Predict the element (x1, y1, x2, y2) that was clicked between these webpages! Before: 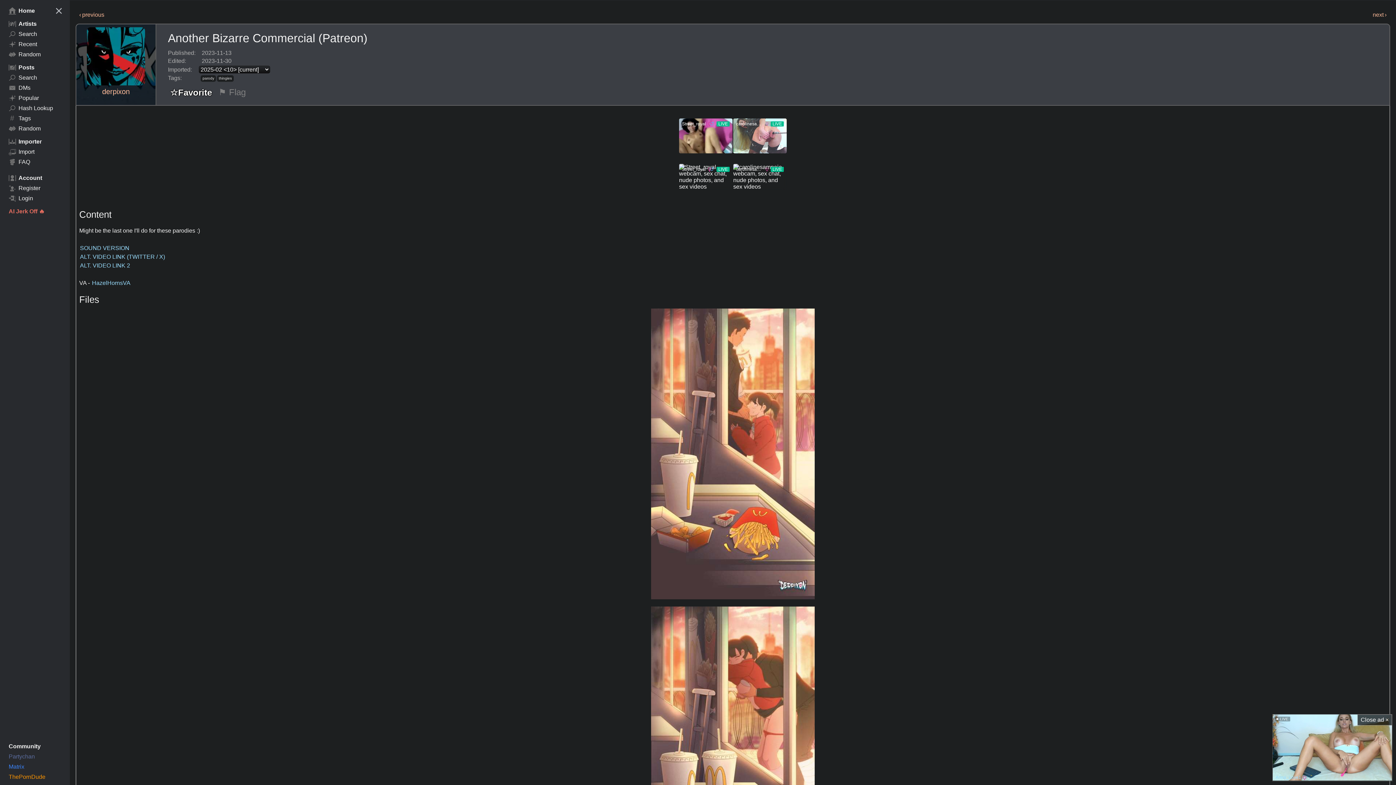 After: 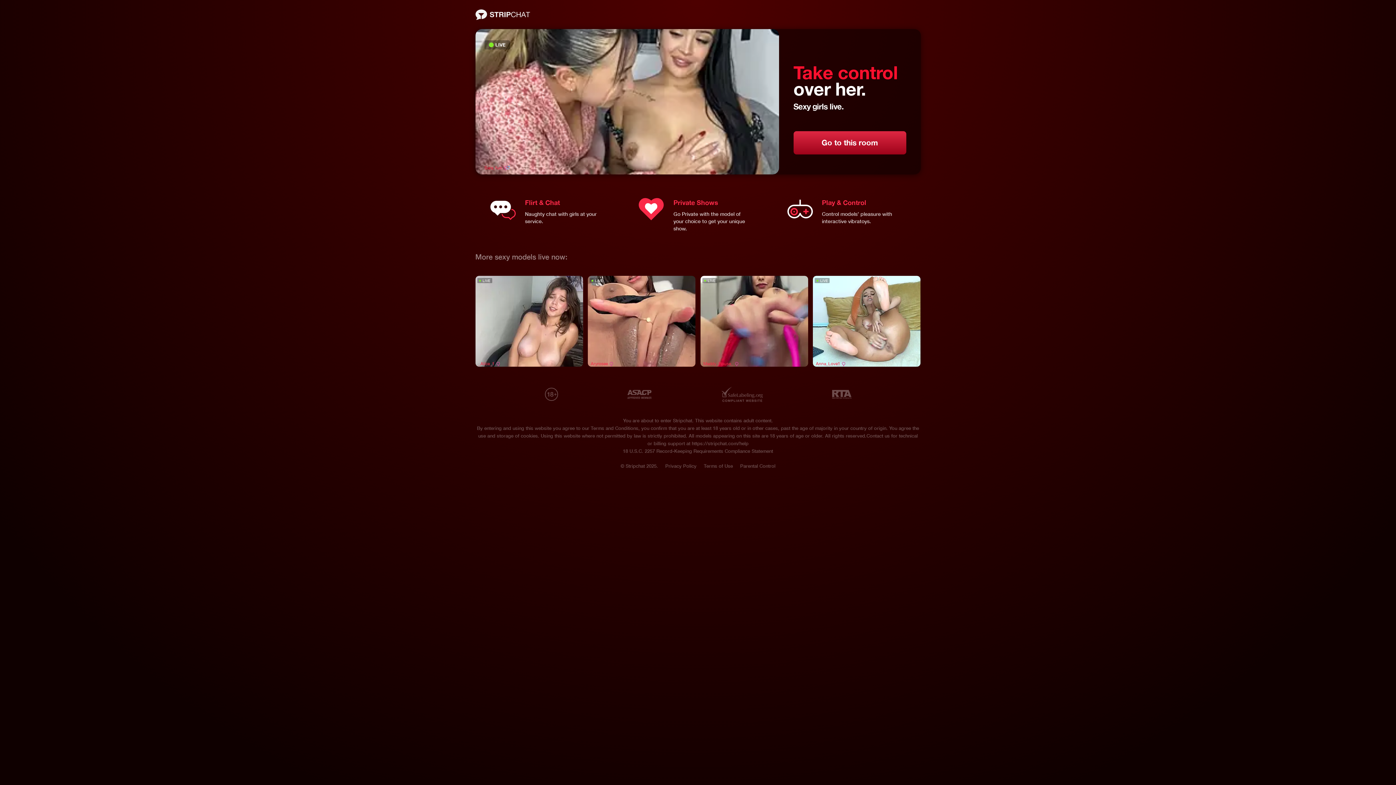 Action: label: Matrix bbox: (5, 762, 64, 772)